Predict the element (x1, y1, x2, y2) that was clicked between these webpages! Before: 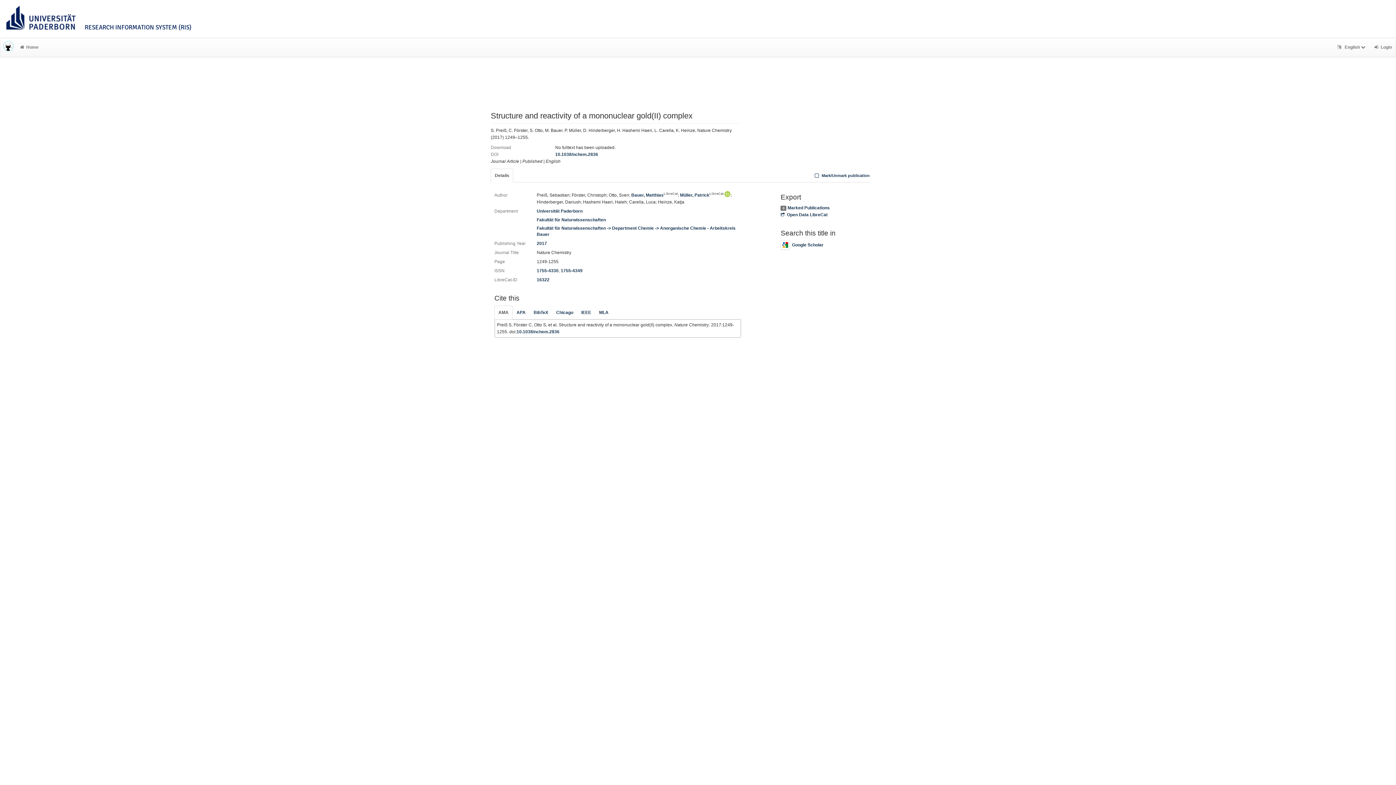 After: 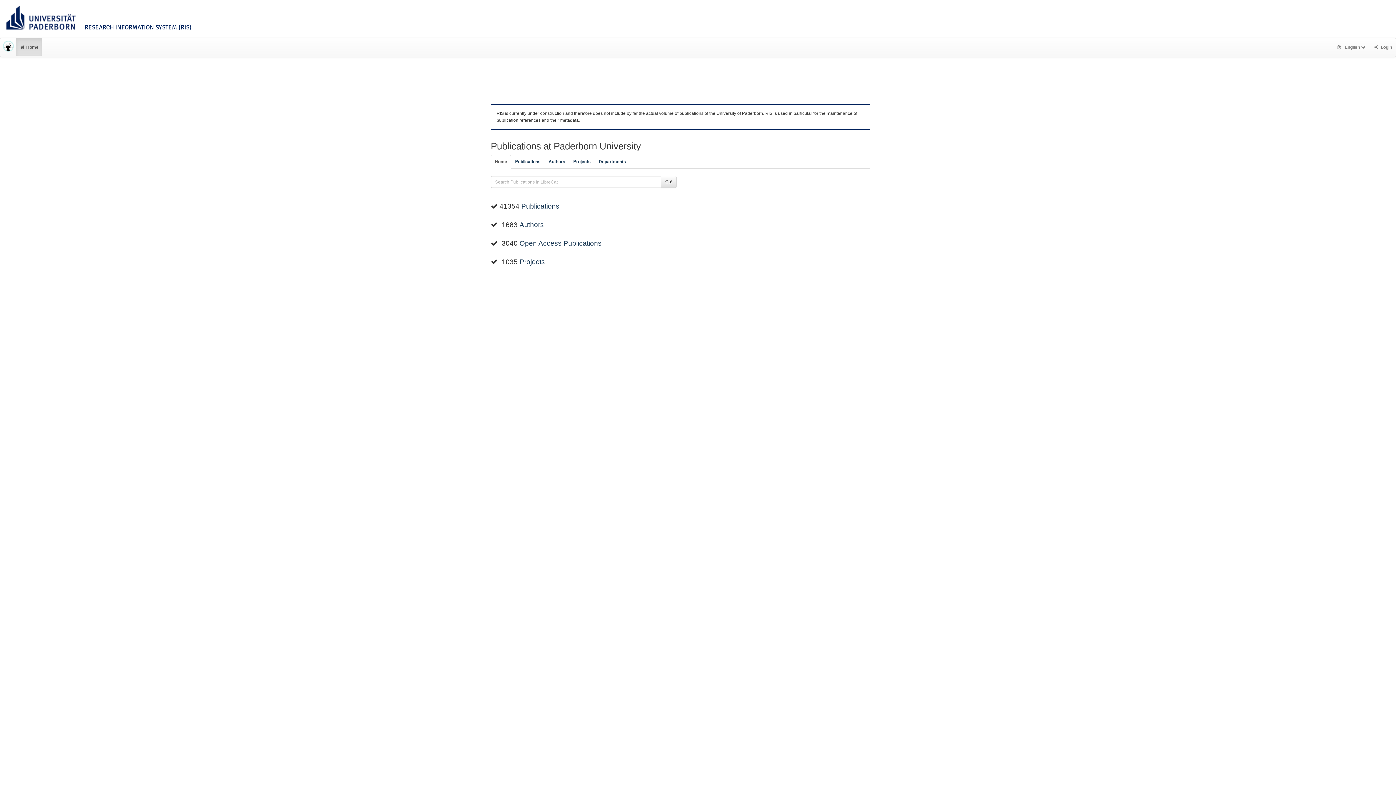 Action: bbox: (16, 38, 42, 56) label: Home